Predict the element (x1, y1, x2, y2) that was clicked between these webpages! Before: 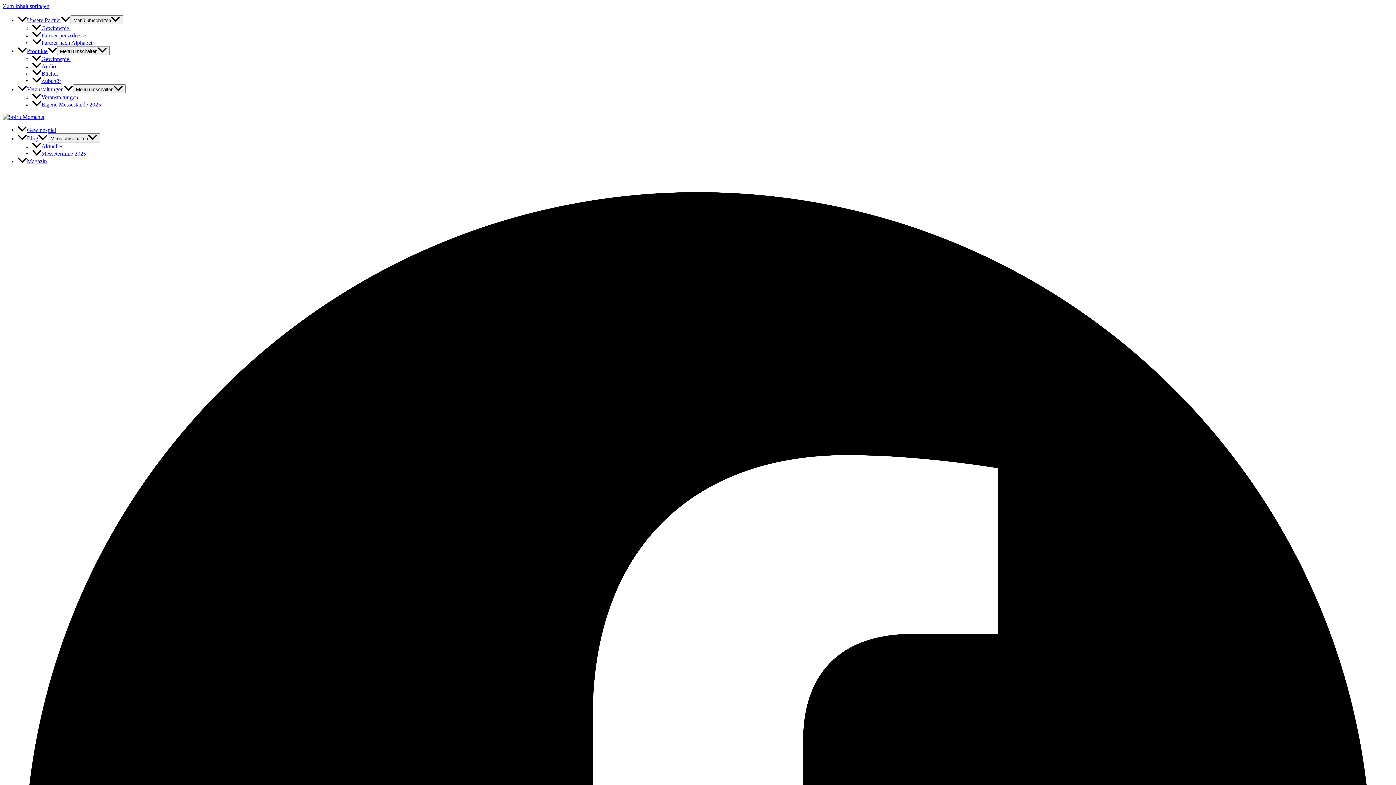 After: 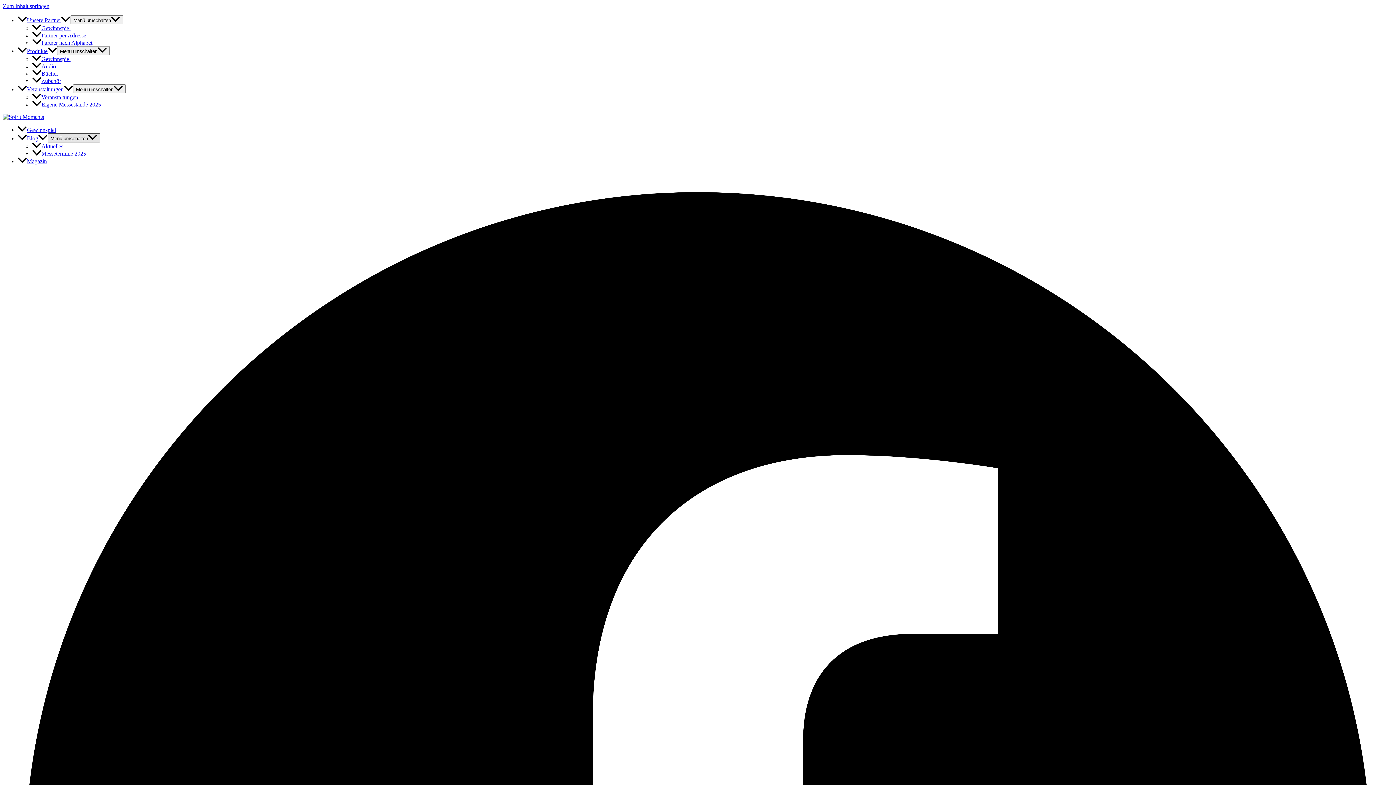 Action: label: Menü umschalten bbox: (47, 133, 100, 142)